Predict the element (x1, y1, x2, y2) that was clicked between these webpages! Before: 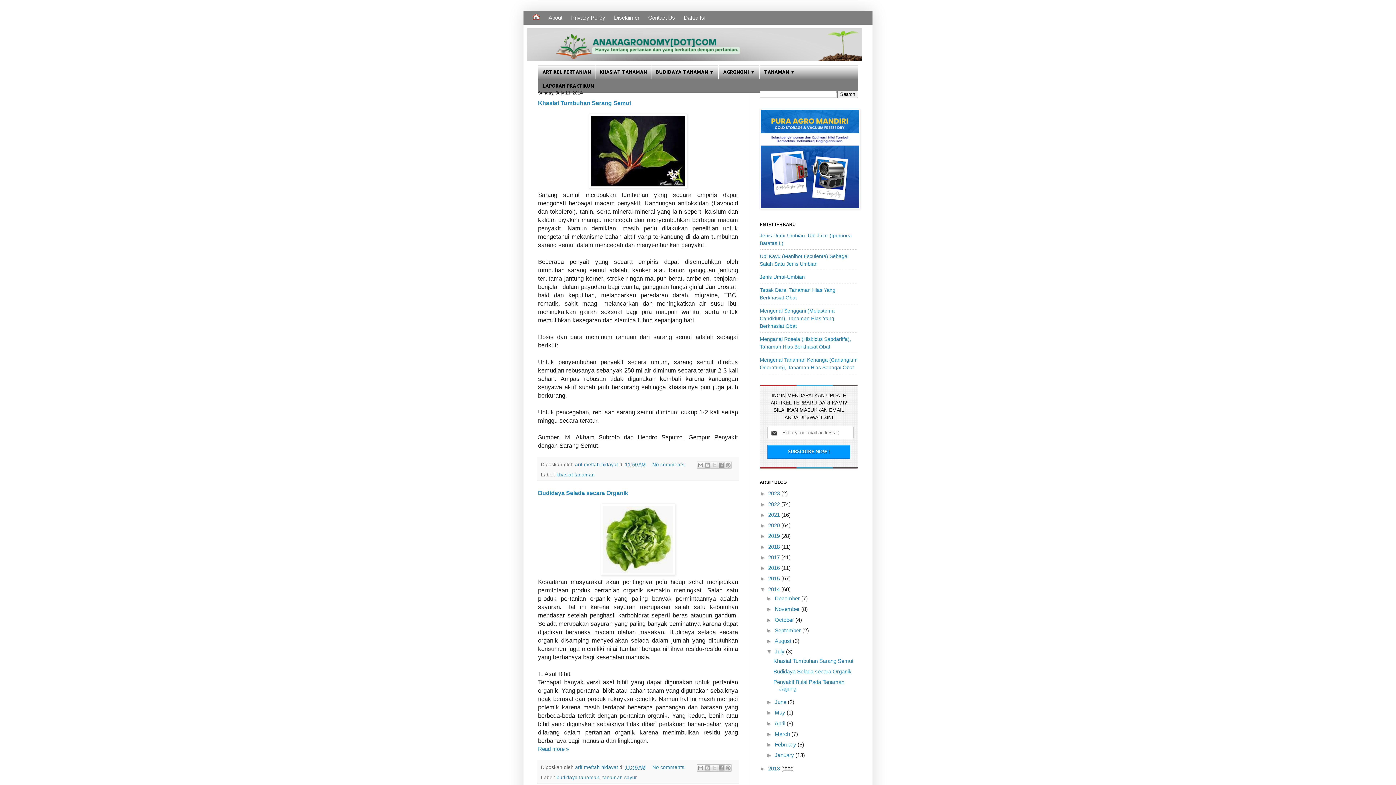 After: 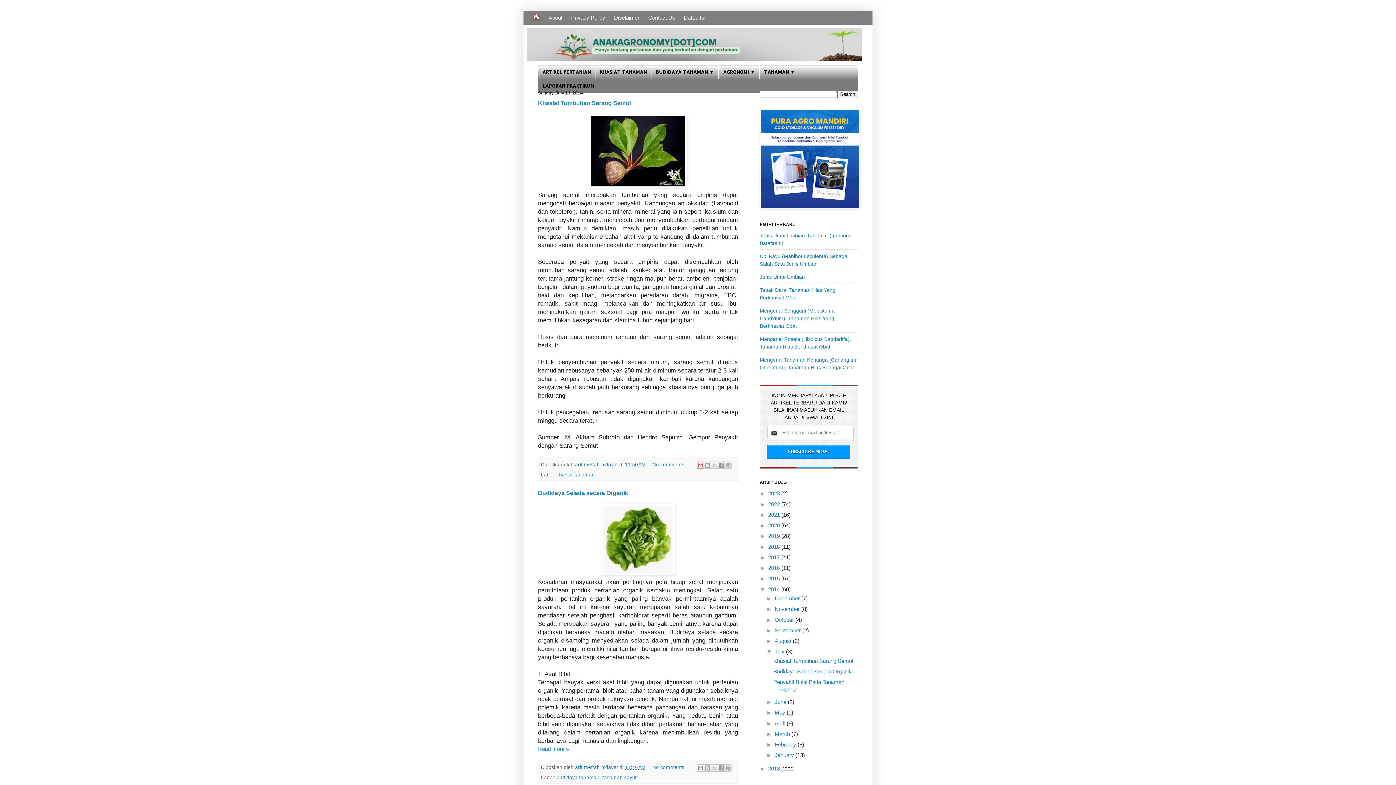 Action: bbox: (696, 461, 704, 468) label: Email This